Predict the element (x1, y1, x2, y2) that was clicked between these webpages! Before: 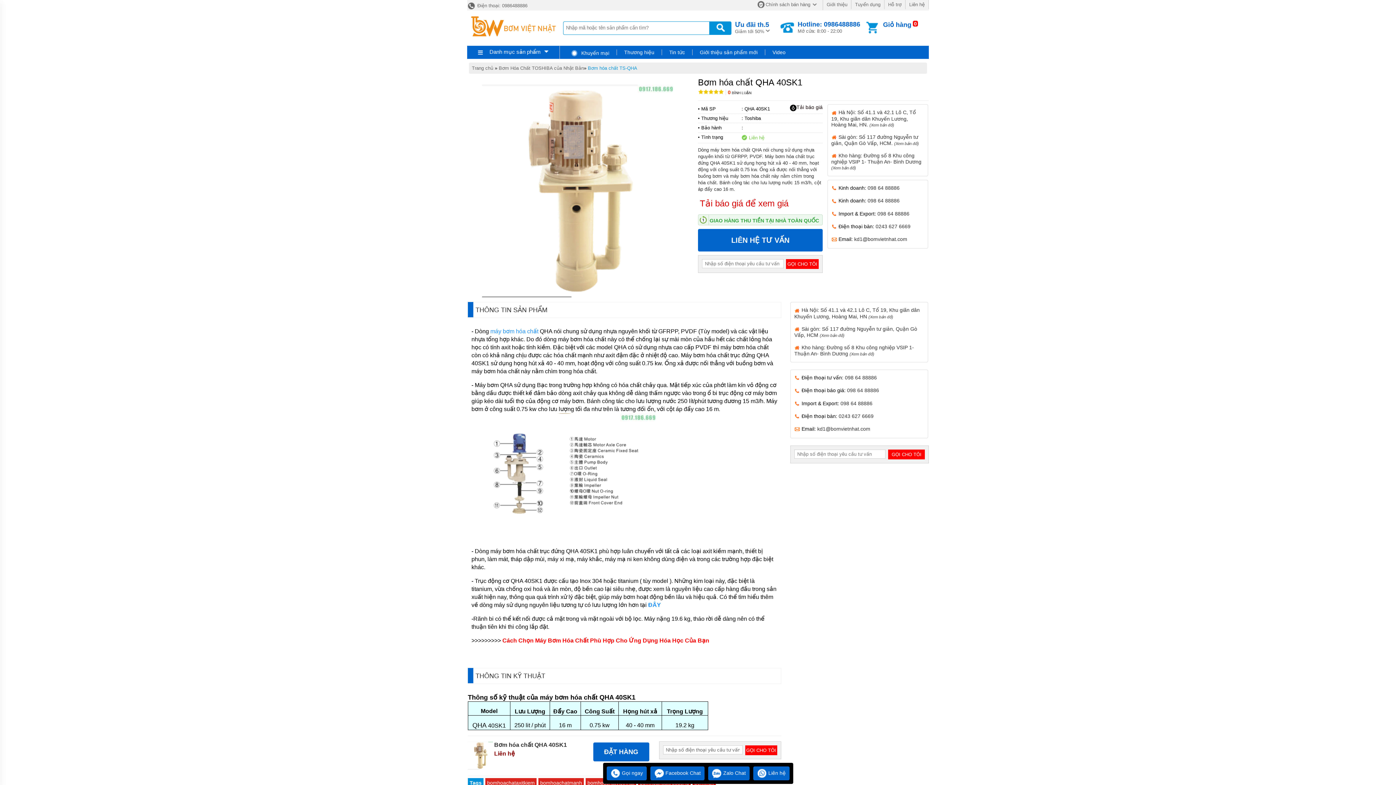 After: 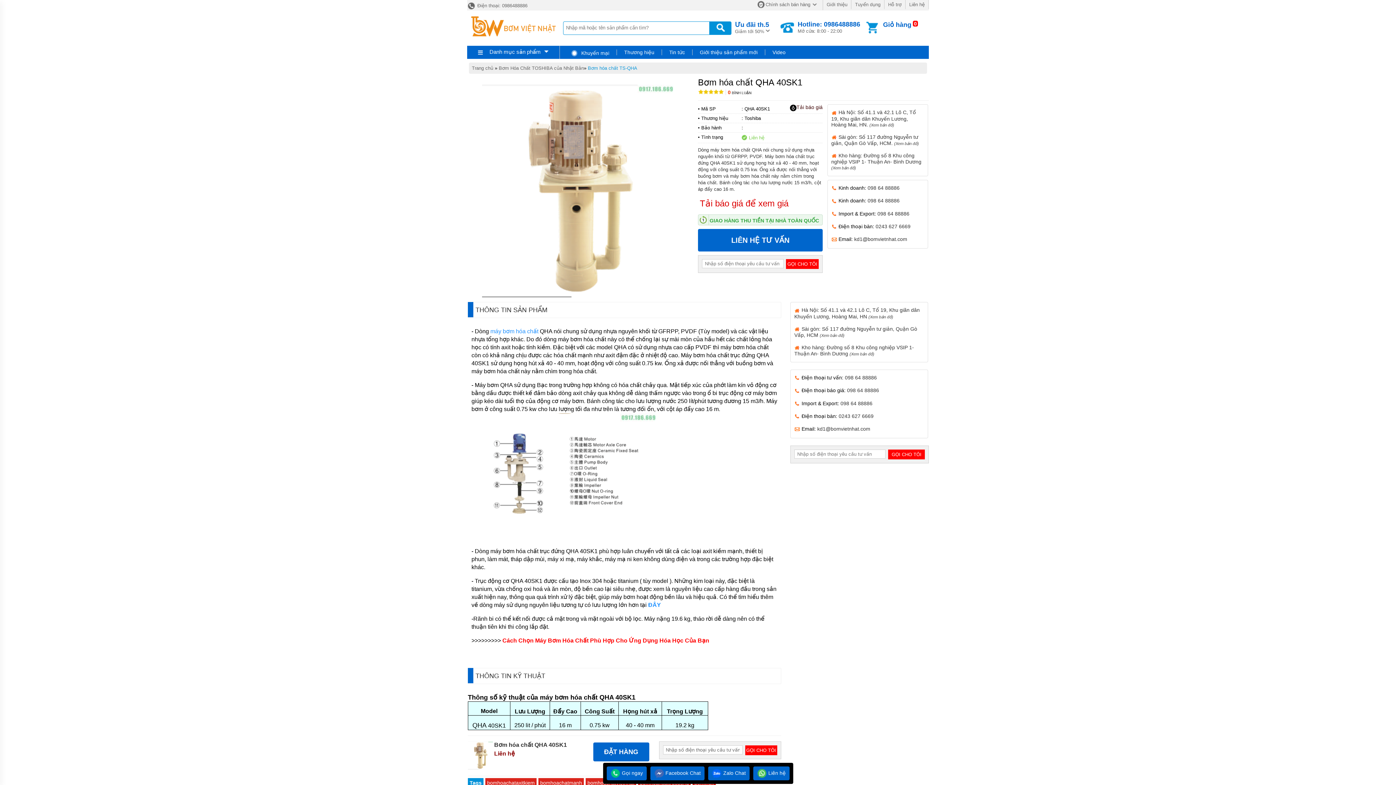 Action: label: Hotline: 0986488886
Mở cửa: 8:00 - 22:00 bbox: (779, 20, 860, 33)